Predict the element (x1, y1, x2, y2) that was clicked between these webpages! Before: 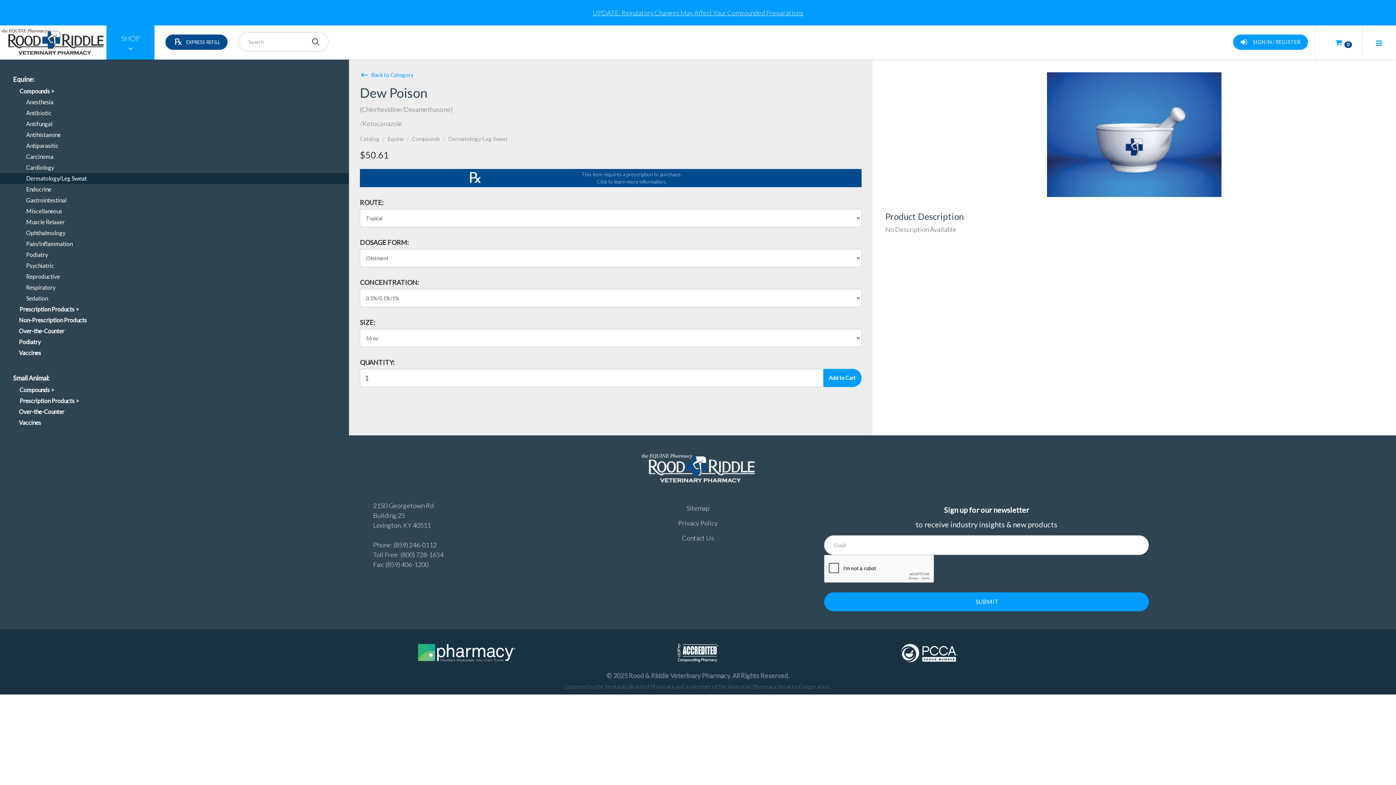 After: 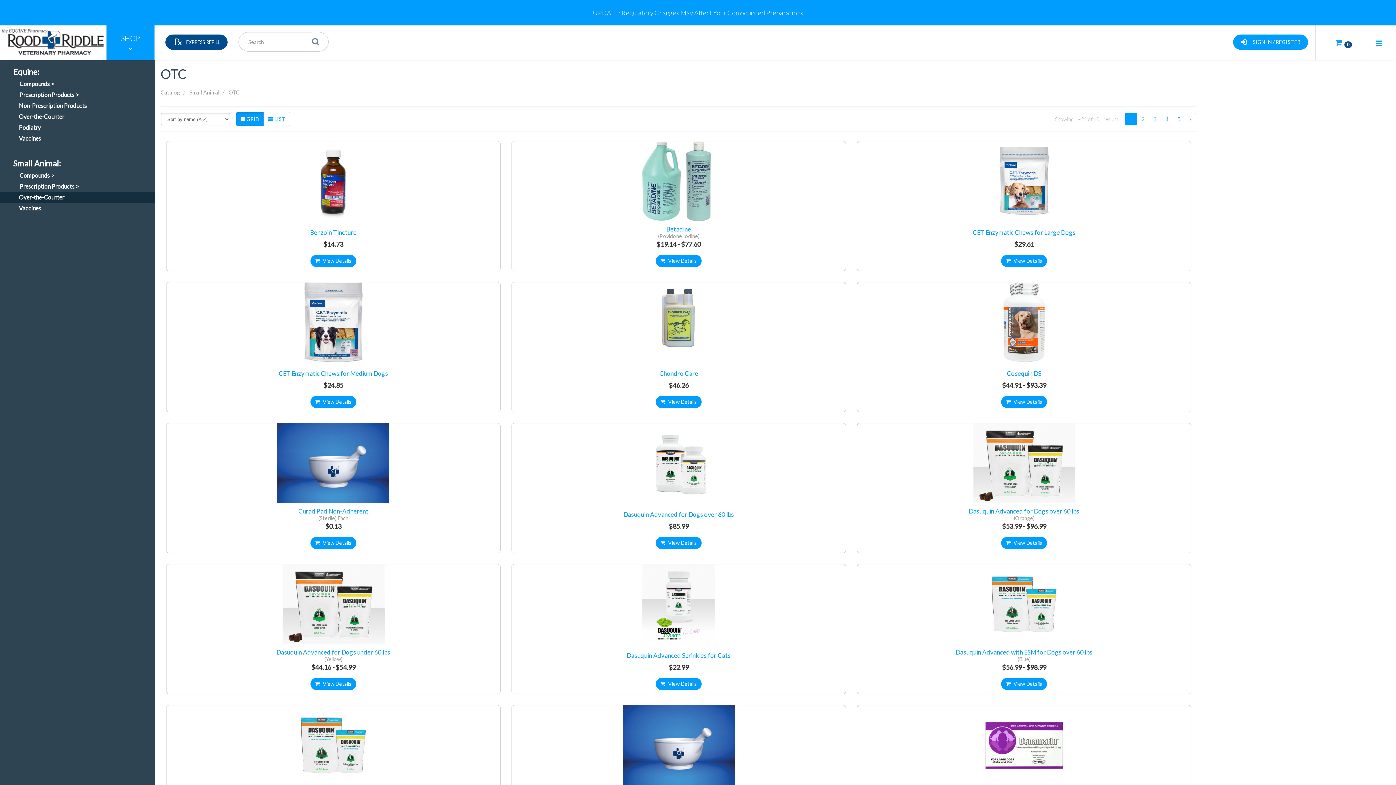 Action: label: Over-the-Counter bbox: (0, 406, 349, 417)